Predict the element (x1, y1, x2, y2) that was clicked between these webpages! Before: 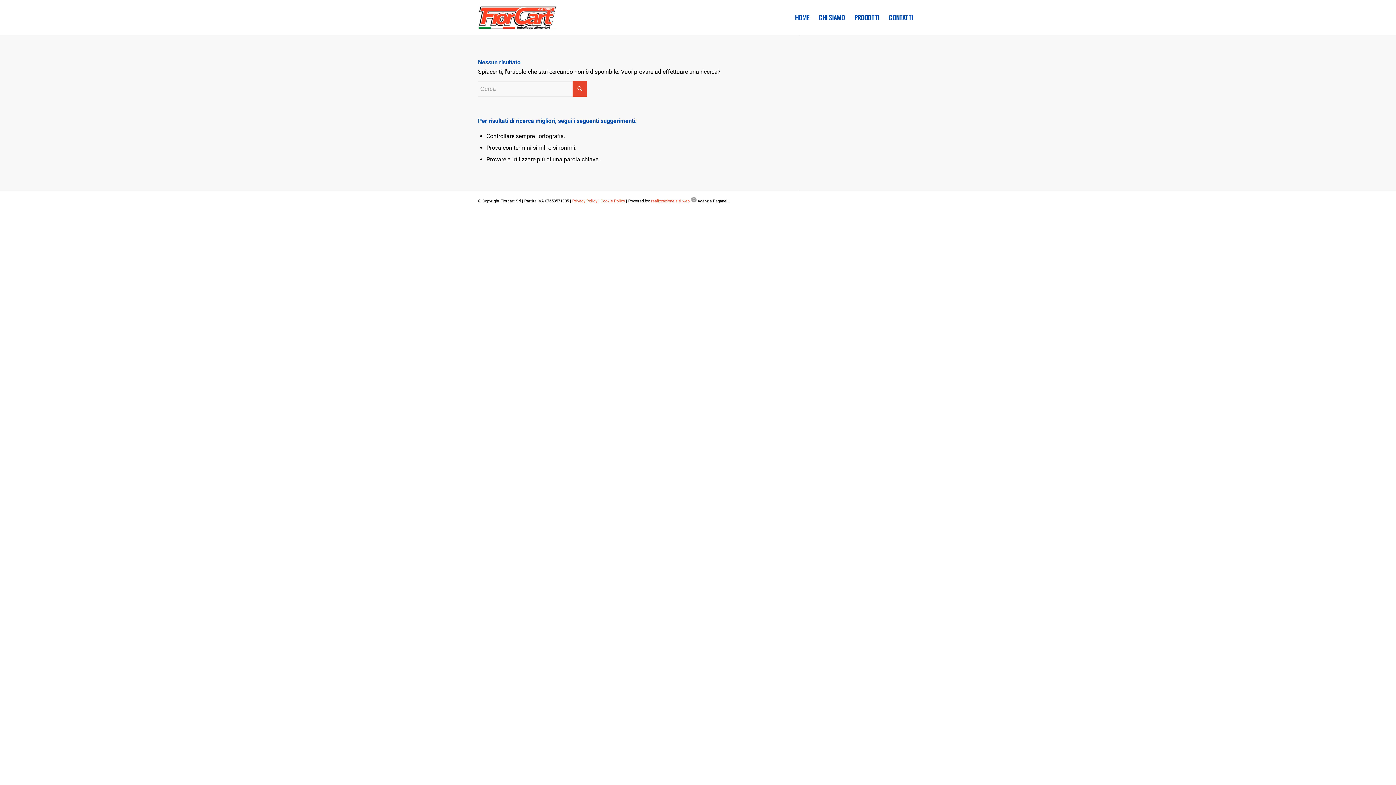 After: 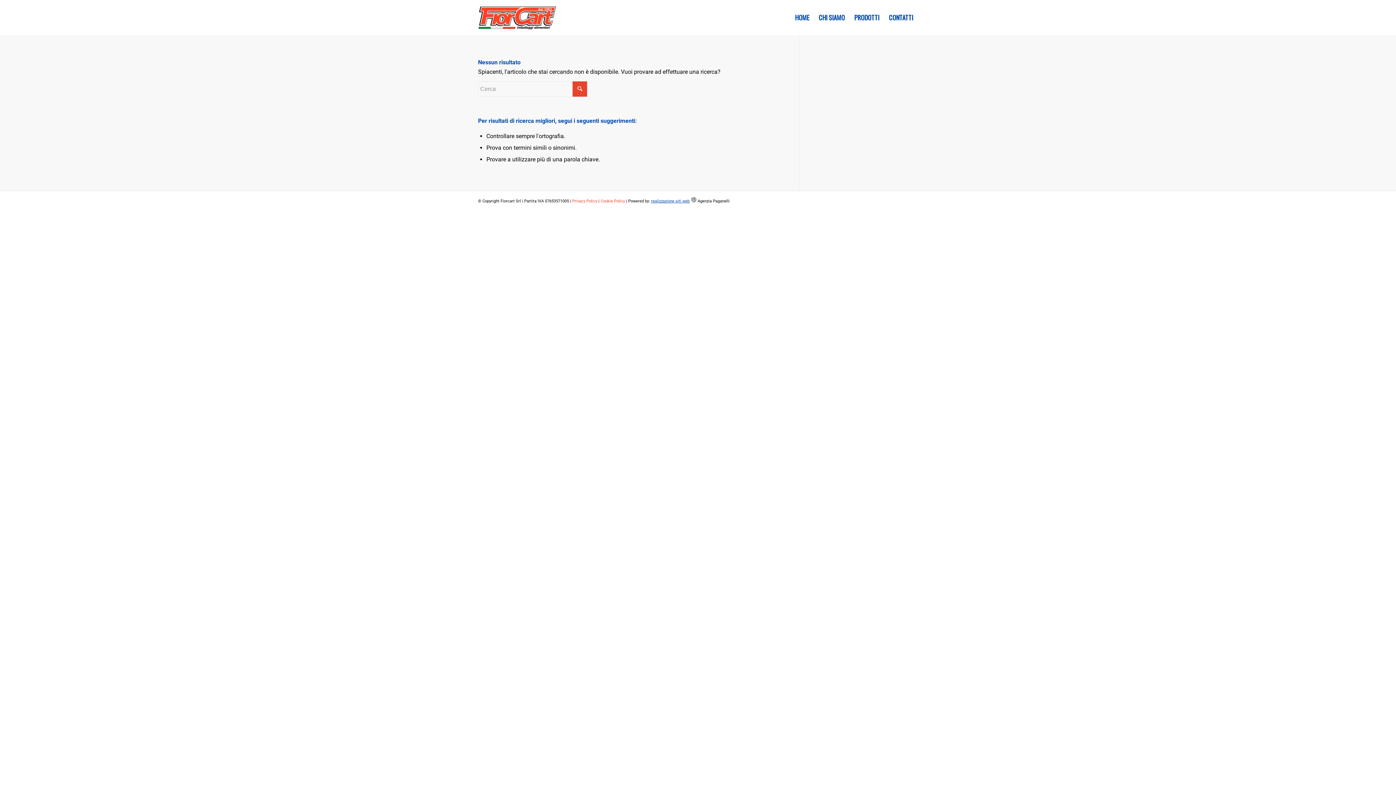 Action: label: realizzazione siti web bbox: (651, 199, 689, 203)